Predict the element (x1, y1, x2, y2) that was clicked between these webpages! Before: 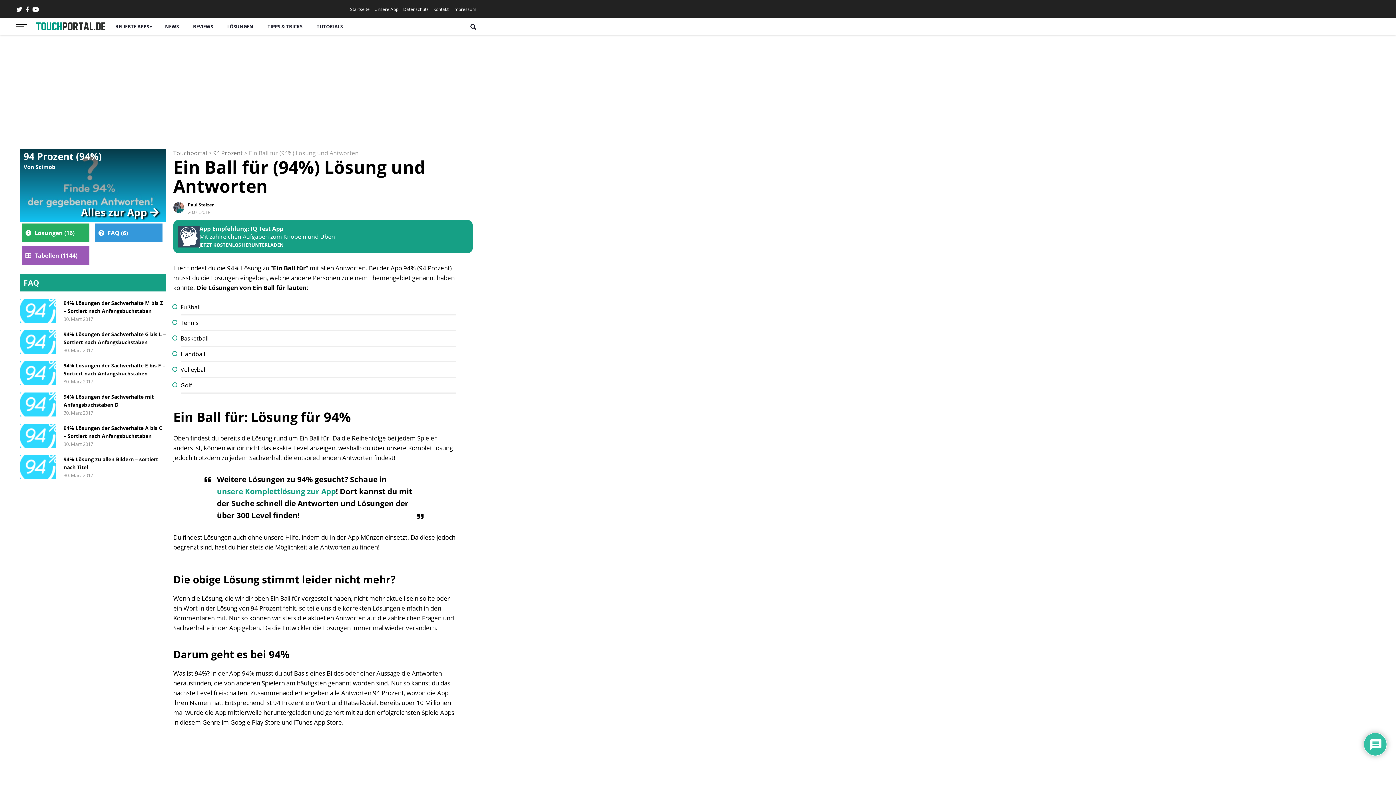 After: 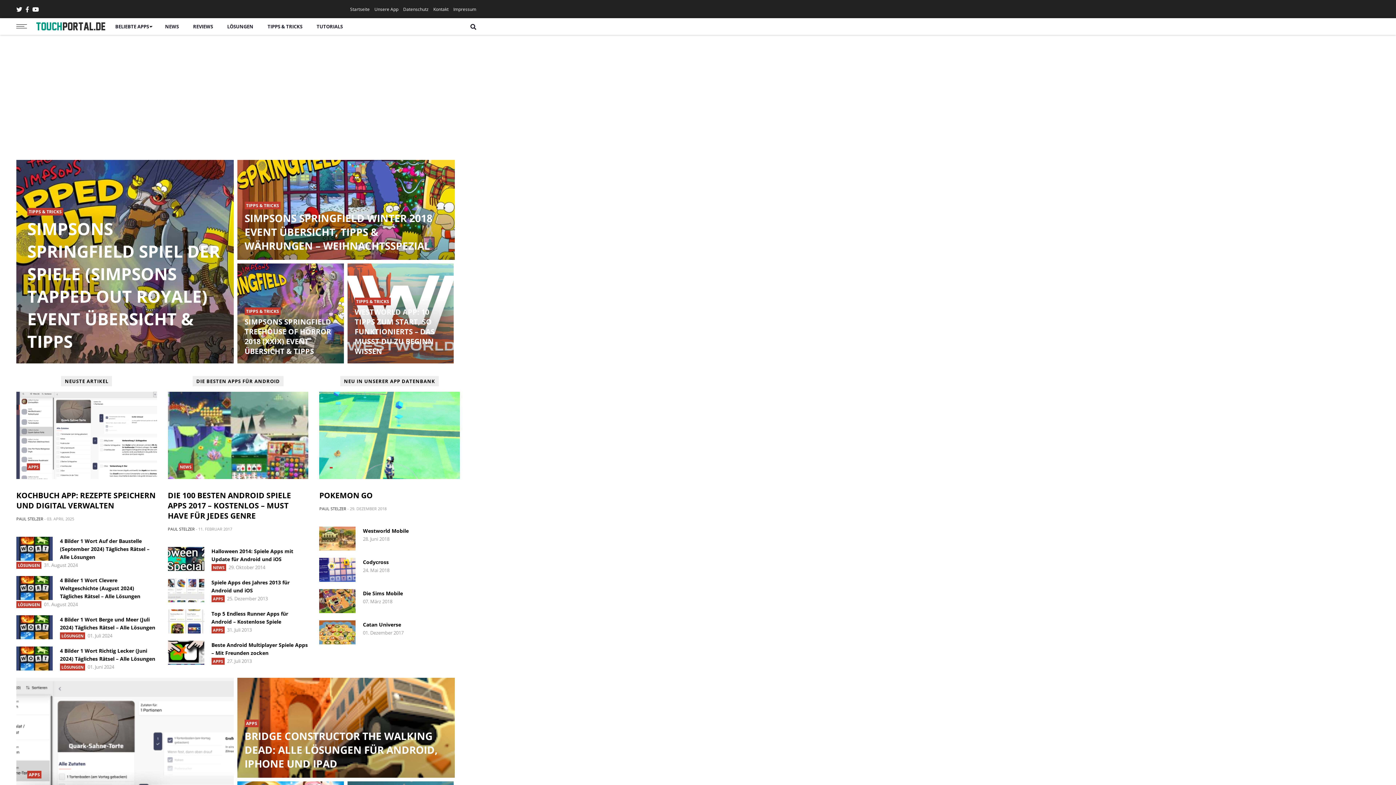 Action: bbox: (35, 22, 108, 29)